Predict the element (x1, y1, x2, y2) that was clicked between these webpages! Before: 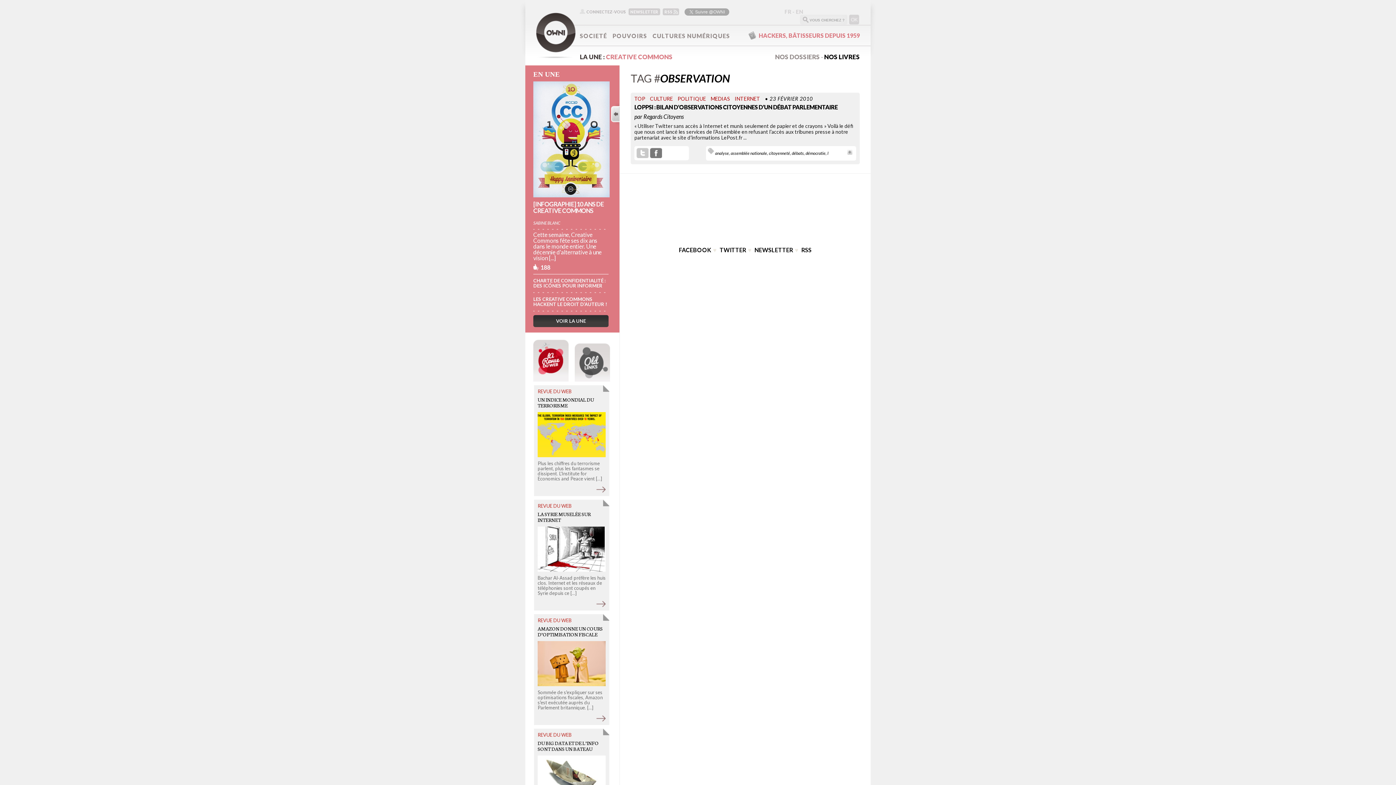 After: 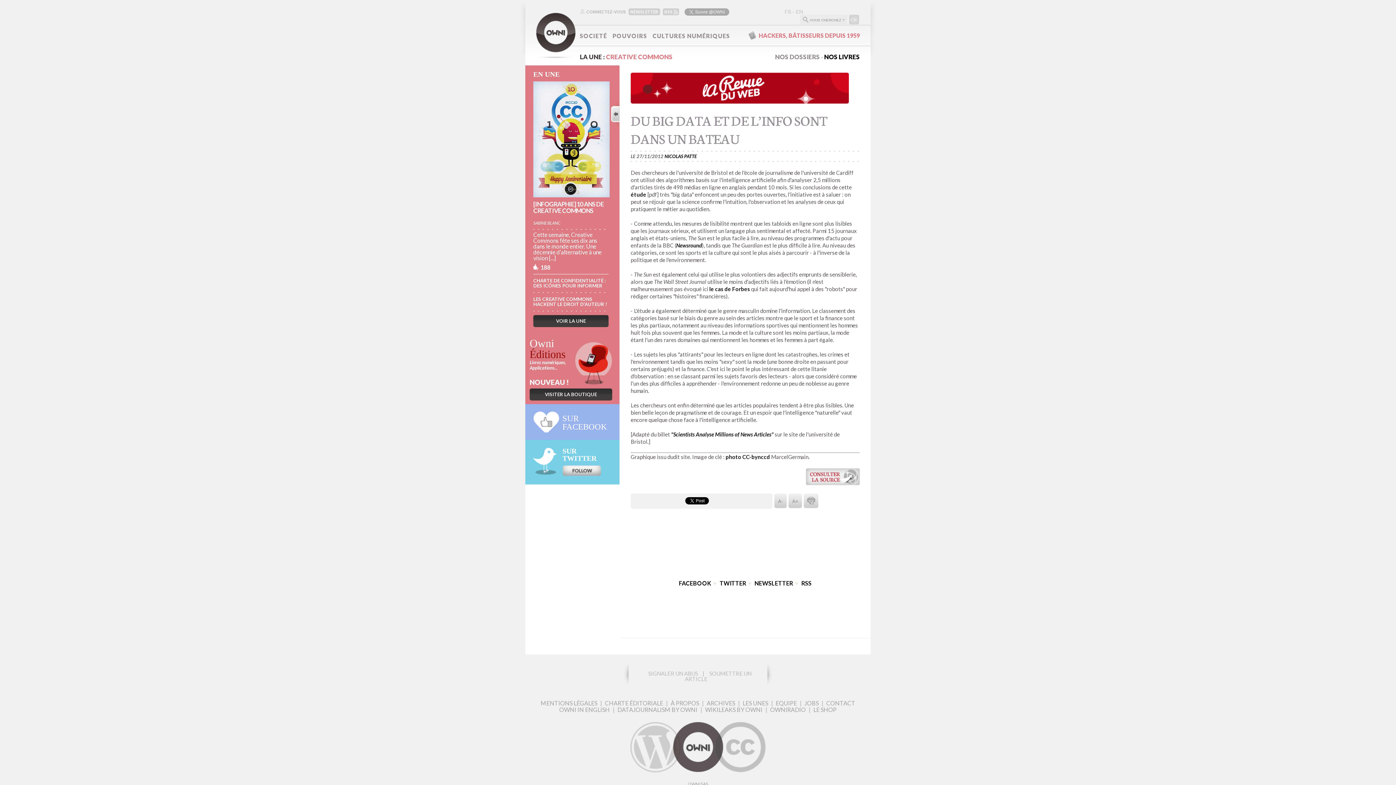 Action: bbox: (537, 755, 605, 800)